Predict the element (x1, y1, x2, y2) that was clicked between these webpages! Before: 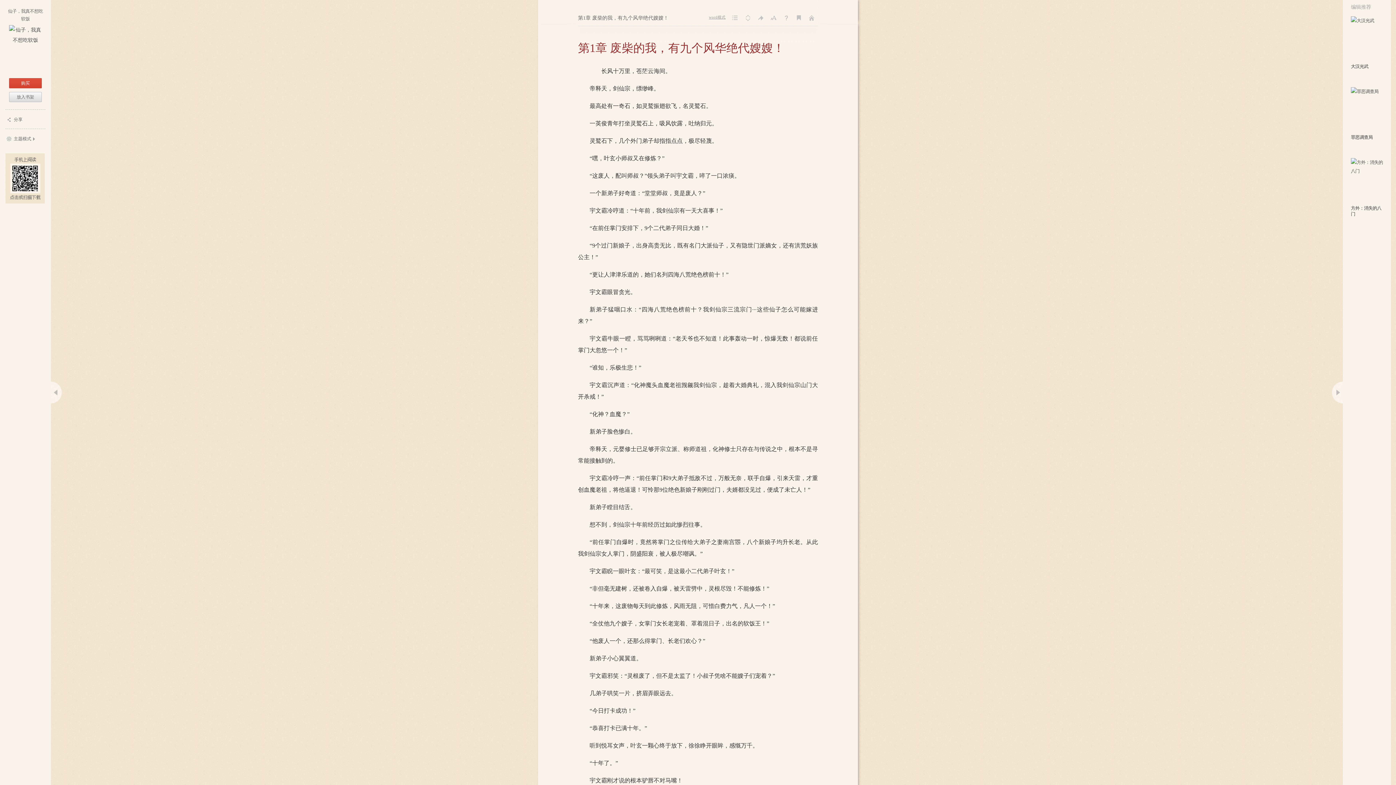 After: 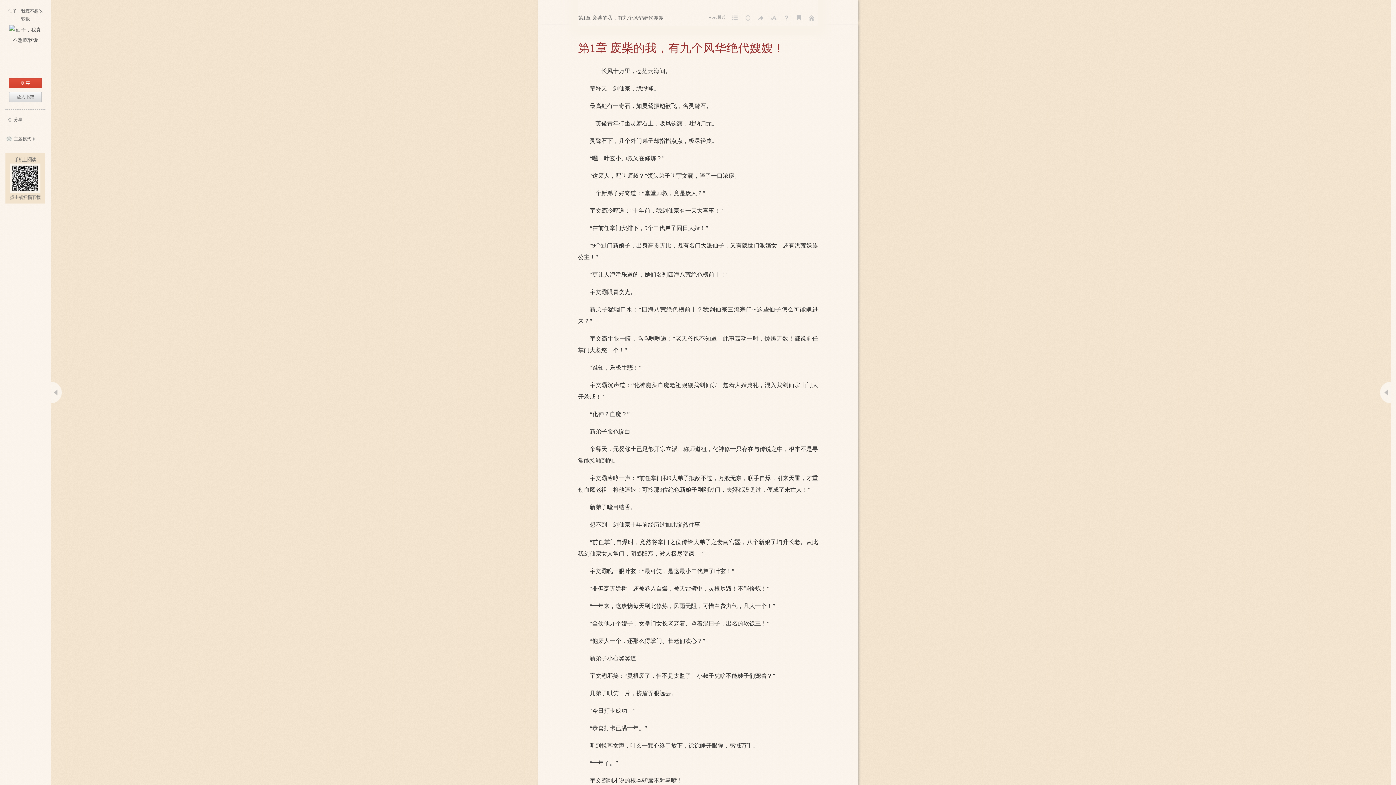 Action: bbox: (1332, 381, 1343, 403)